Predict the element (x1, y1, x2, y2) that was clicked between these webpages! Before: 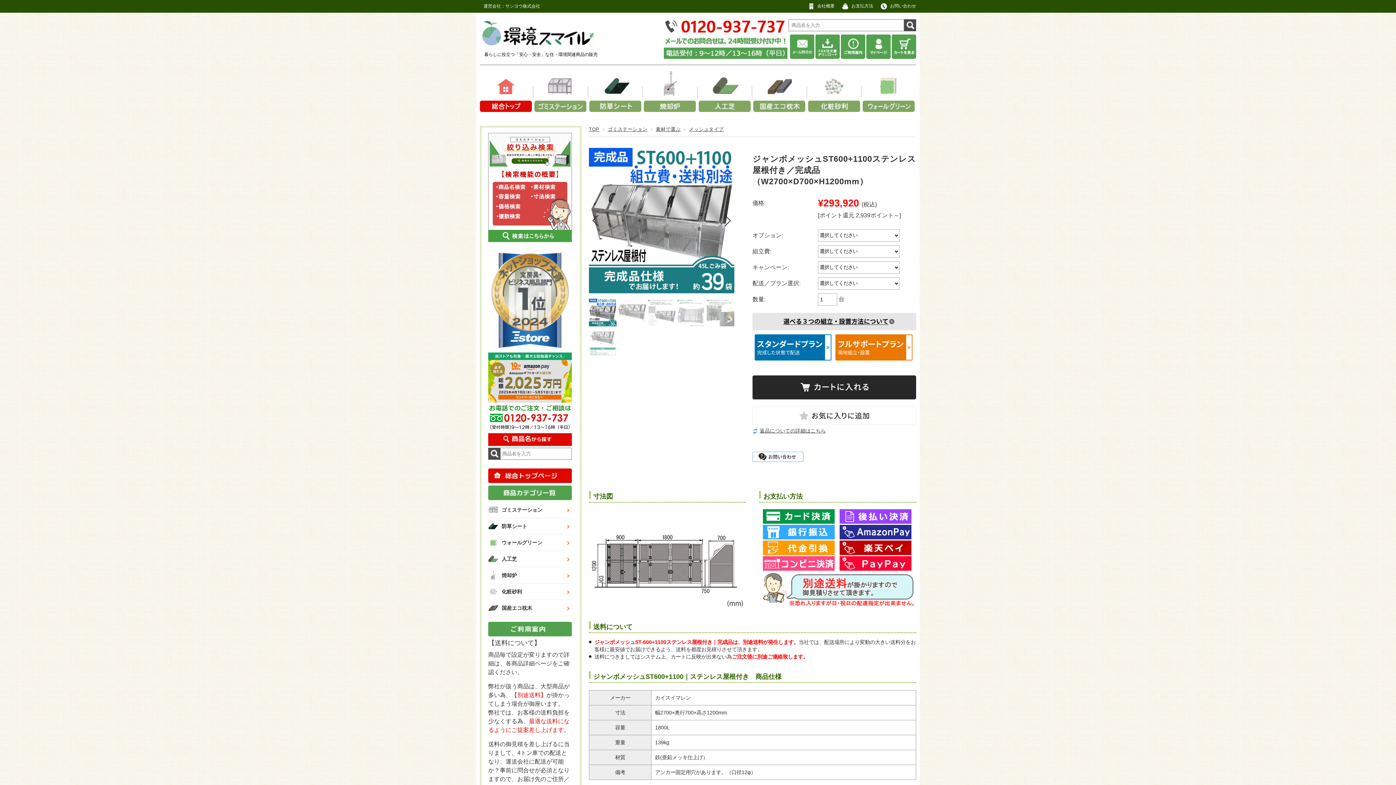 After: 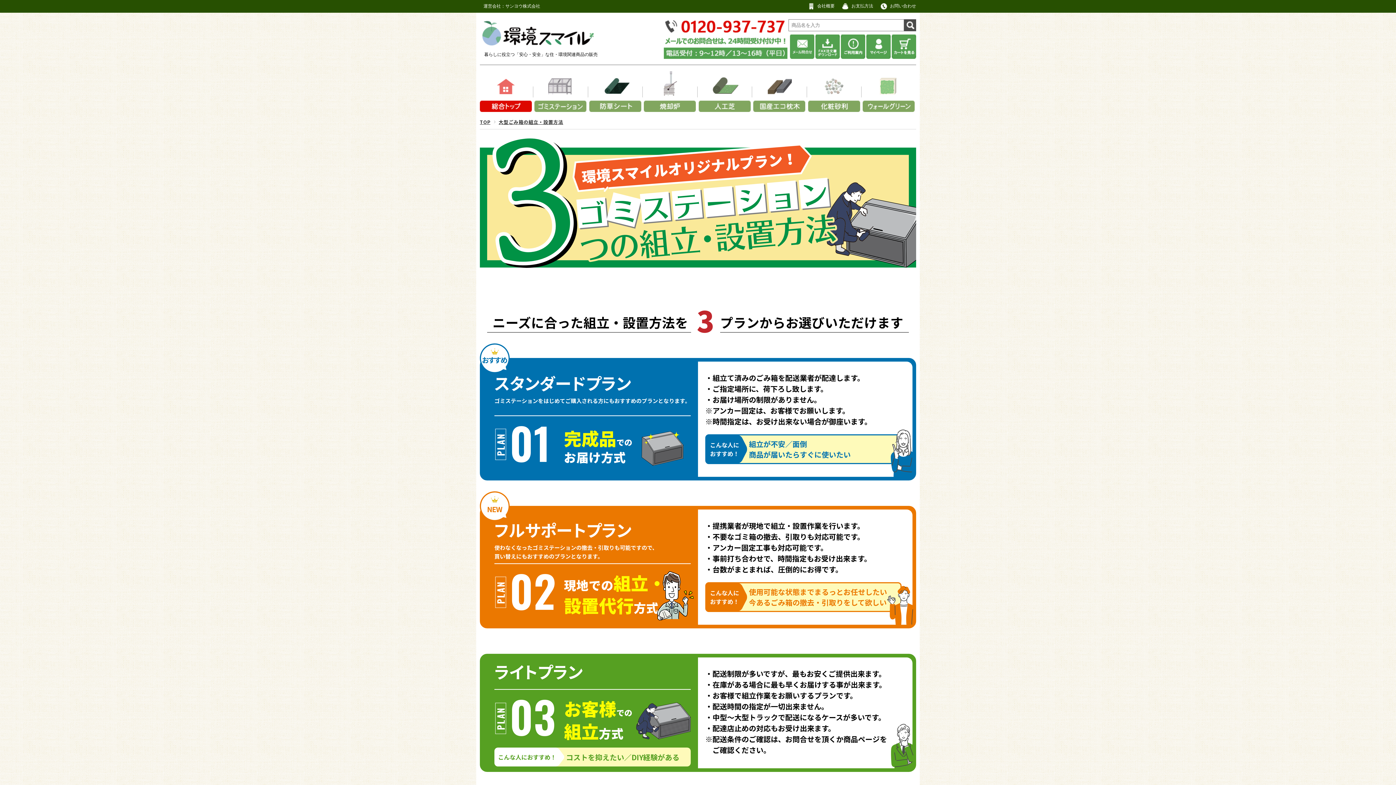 Action: bbox: (752, 325, 916, 331)